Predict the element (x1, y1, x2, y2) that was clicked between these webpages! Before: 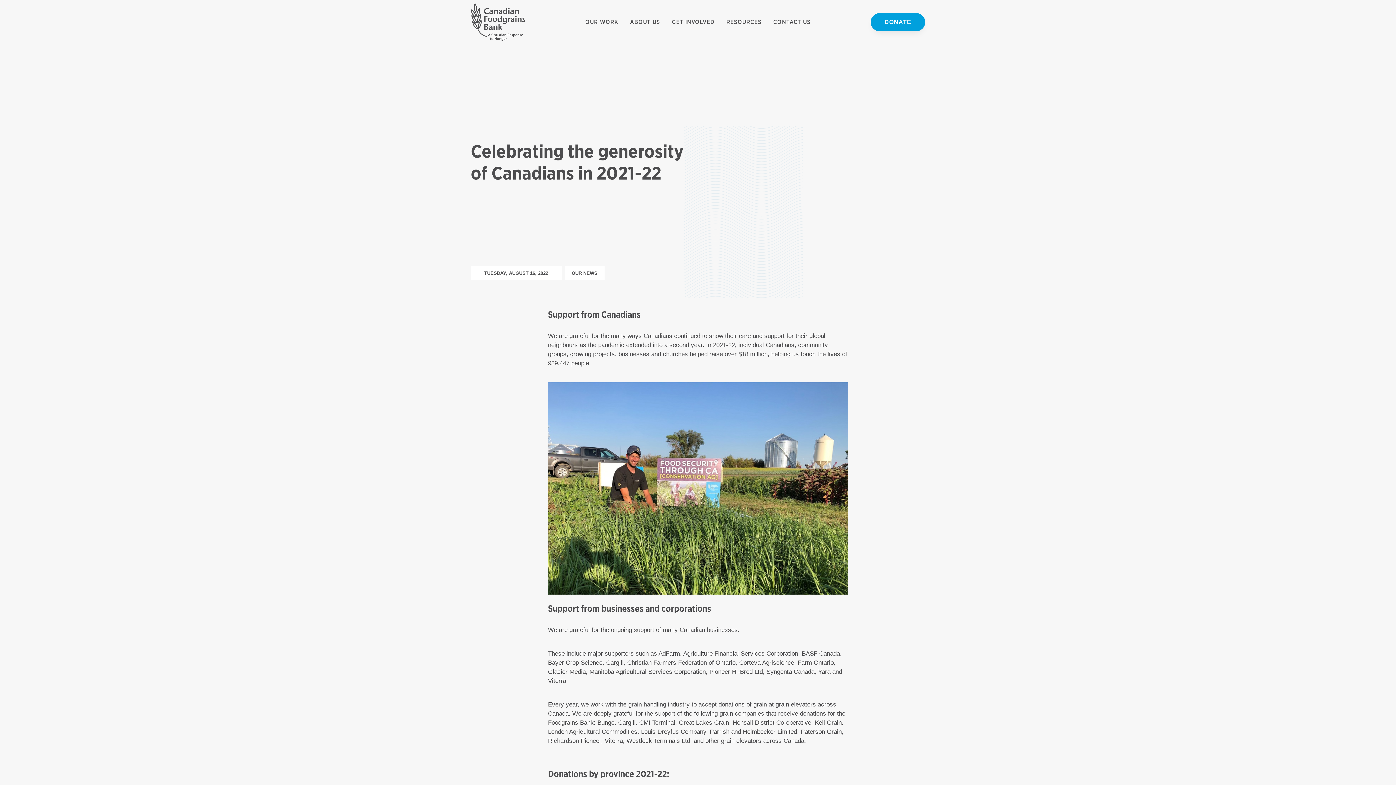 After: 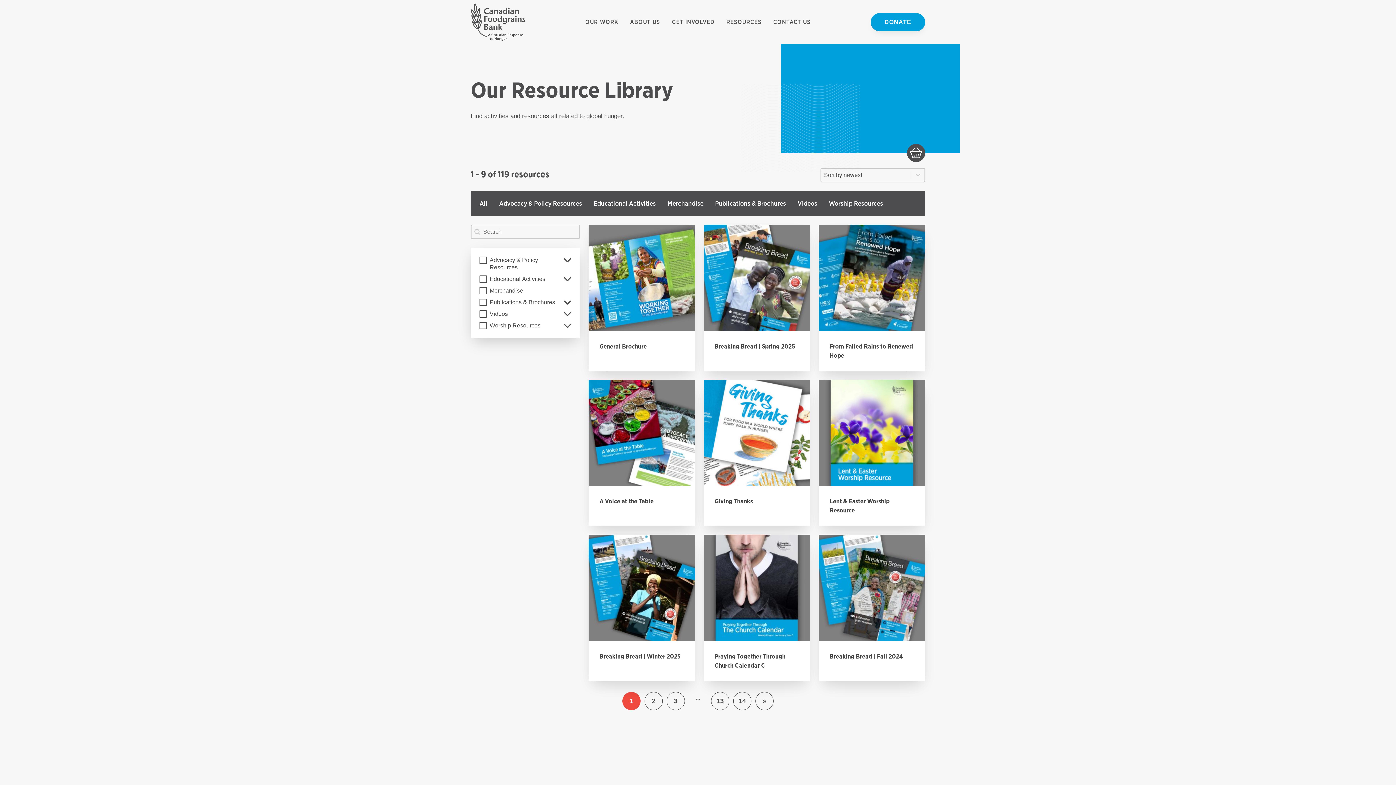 Action: label: RESOURCES bbox: (726, 15, 761, 28)